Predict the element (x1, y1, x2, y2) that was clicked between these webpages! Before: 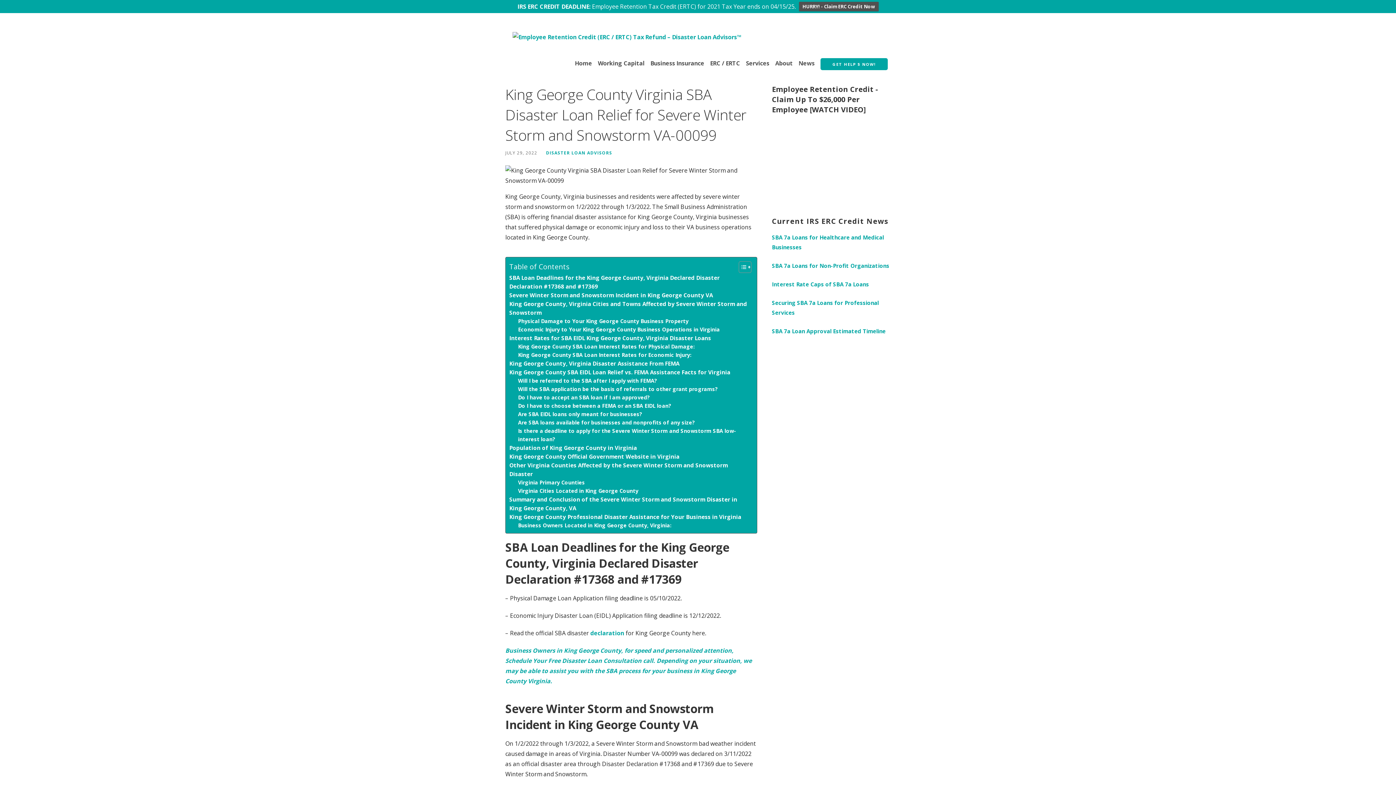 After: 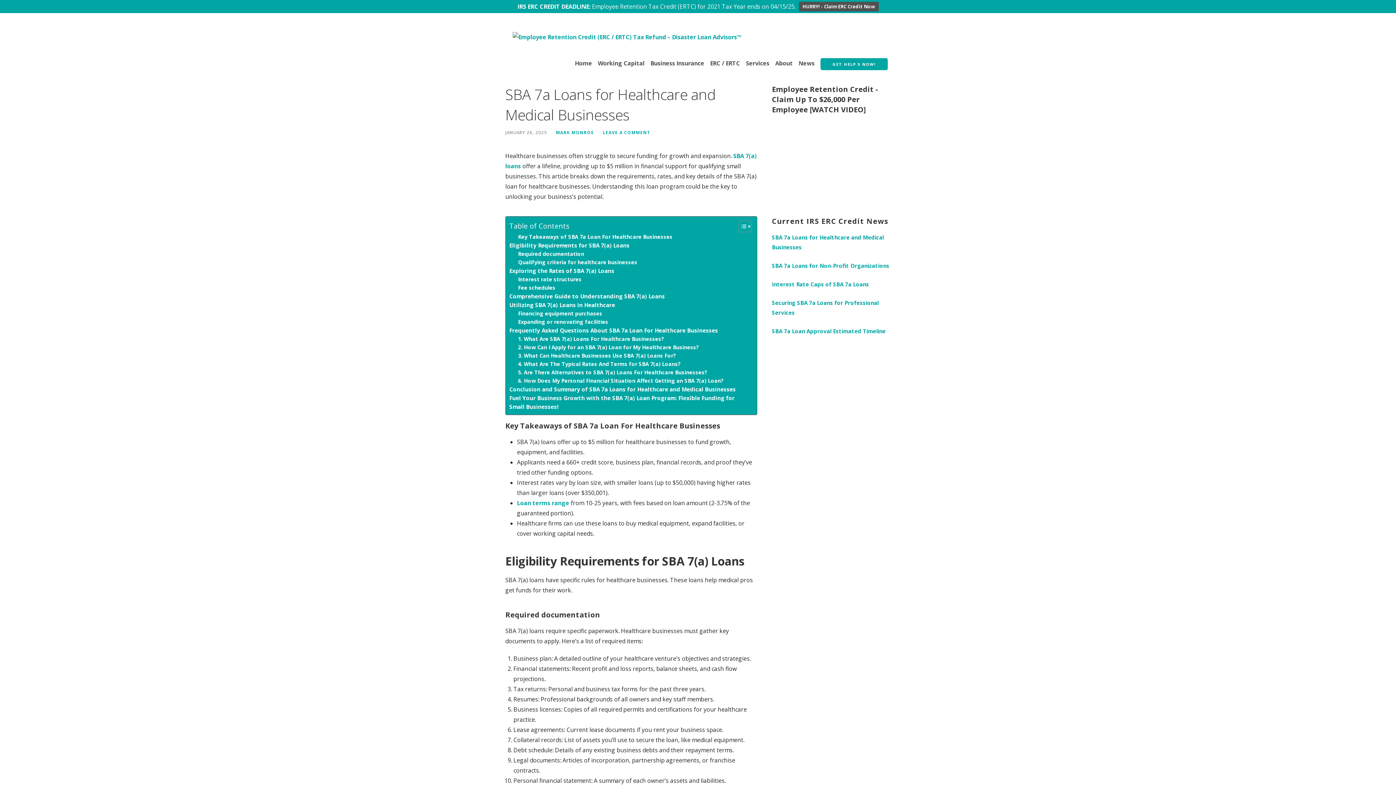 Action: bbox: (772, 232, 890, 252) label: SBA 7a Loans for Healthcare and Medical Businesses